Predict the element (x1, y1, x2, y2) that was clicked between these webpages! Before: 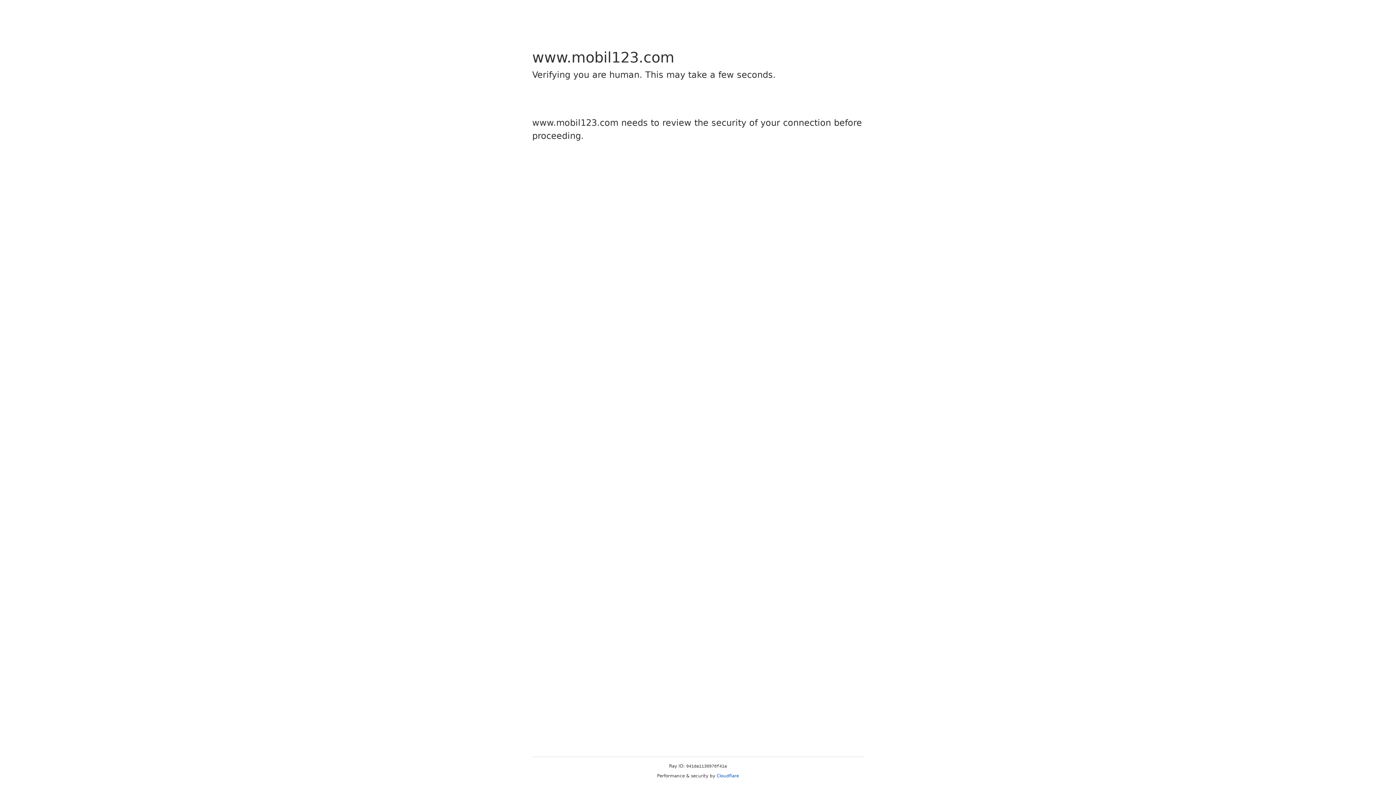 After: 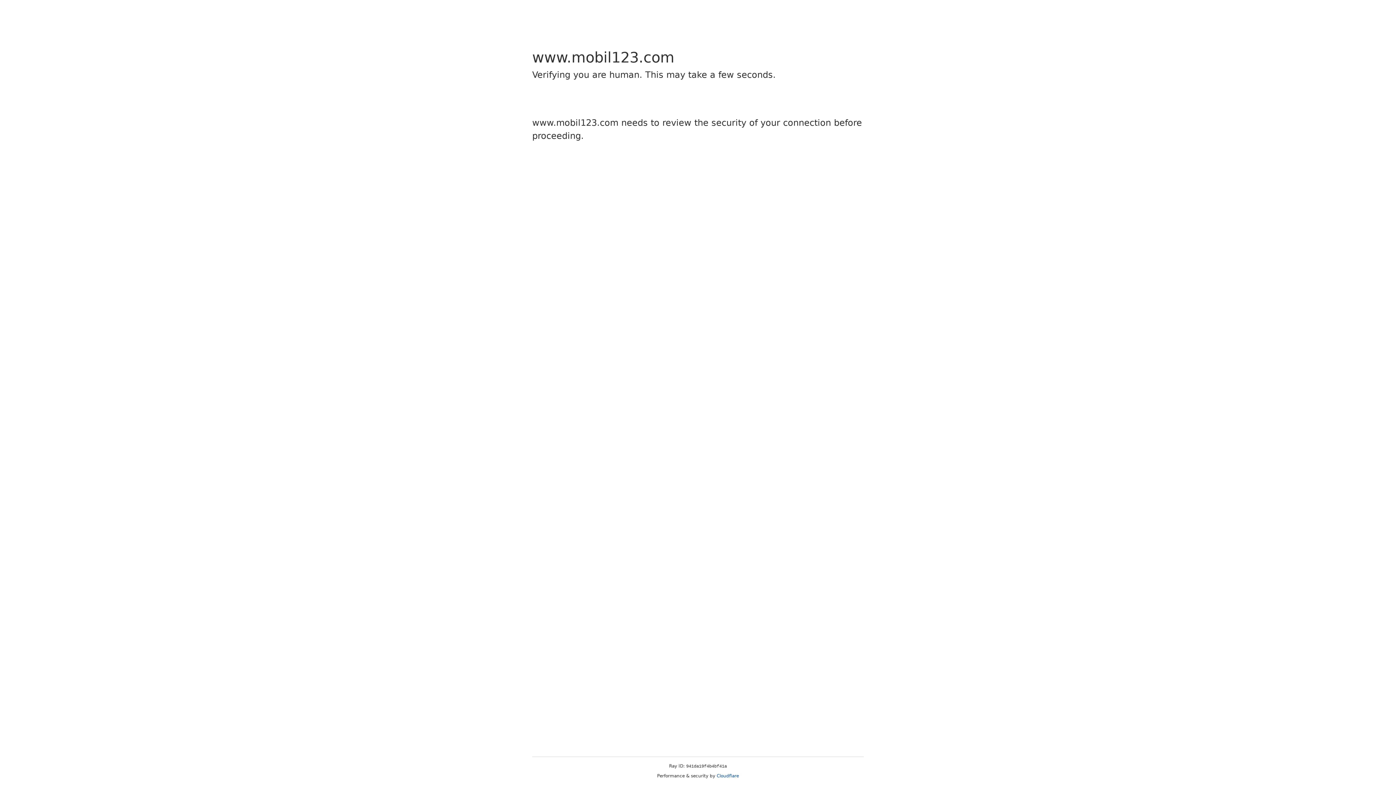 Action: bbox: (716, 773, 739, 778) label: Cloudflare